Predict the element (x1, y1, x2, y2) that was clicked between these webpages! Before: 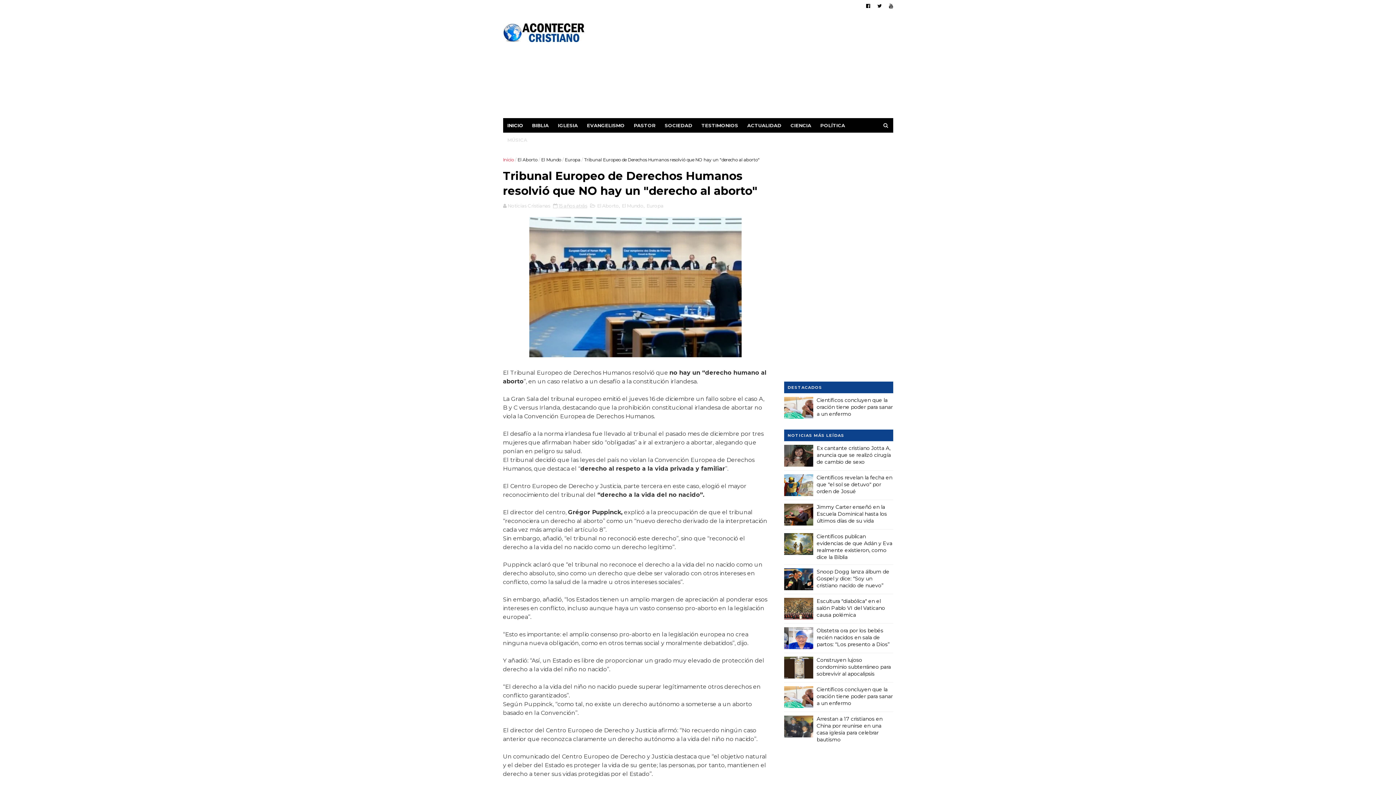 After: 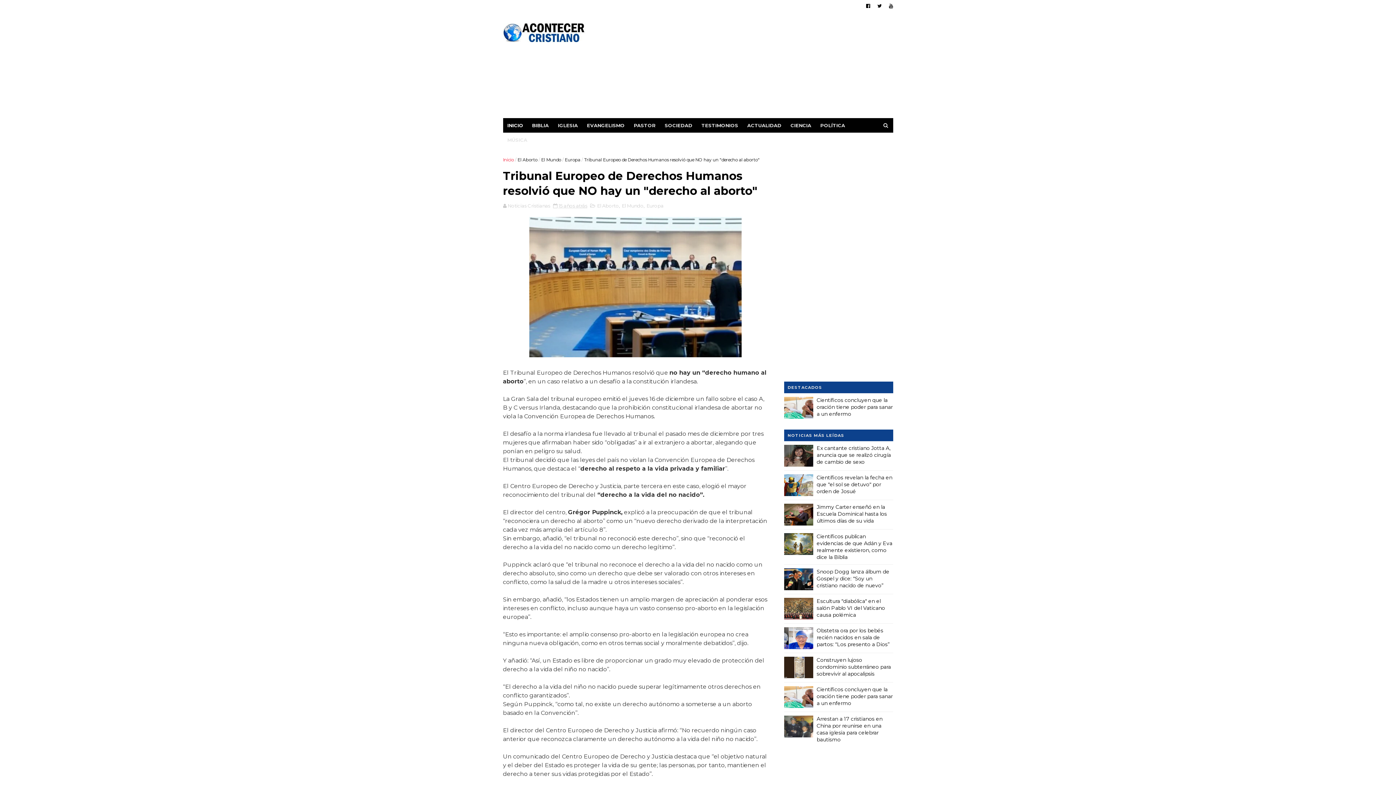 Action: bbox: (784, 673, 813, 680)